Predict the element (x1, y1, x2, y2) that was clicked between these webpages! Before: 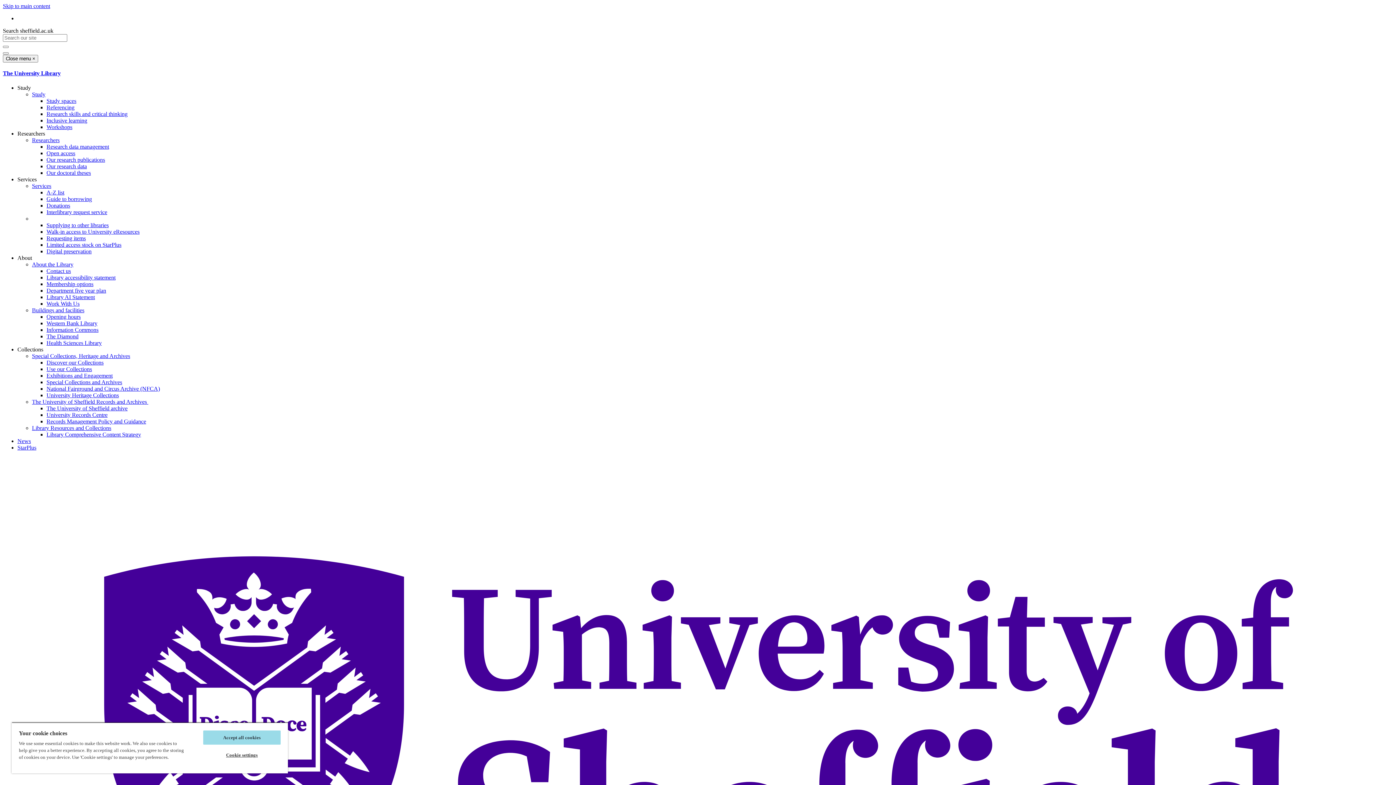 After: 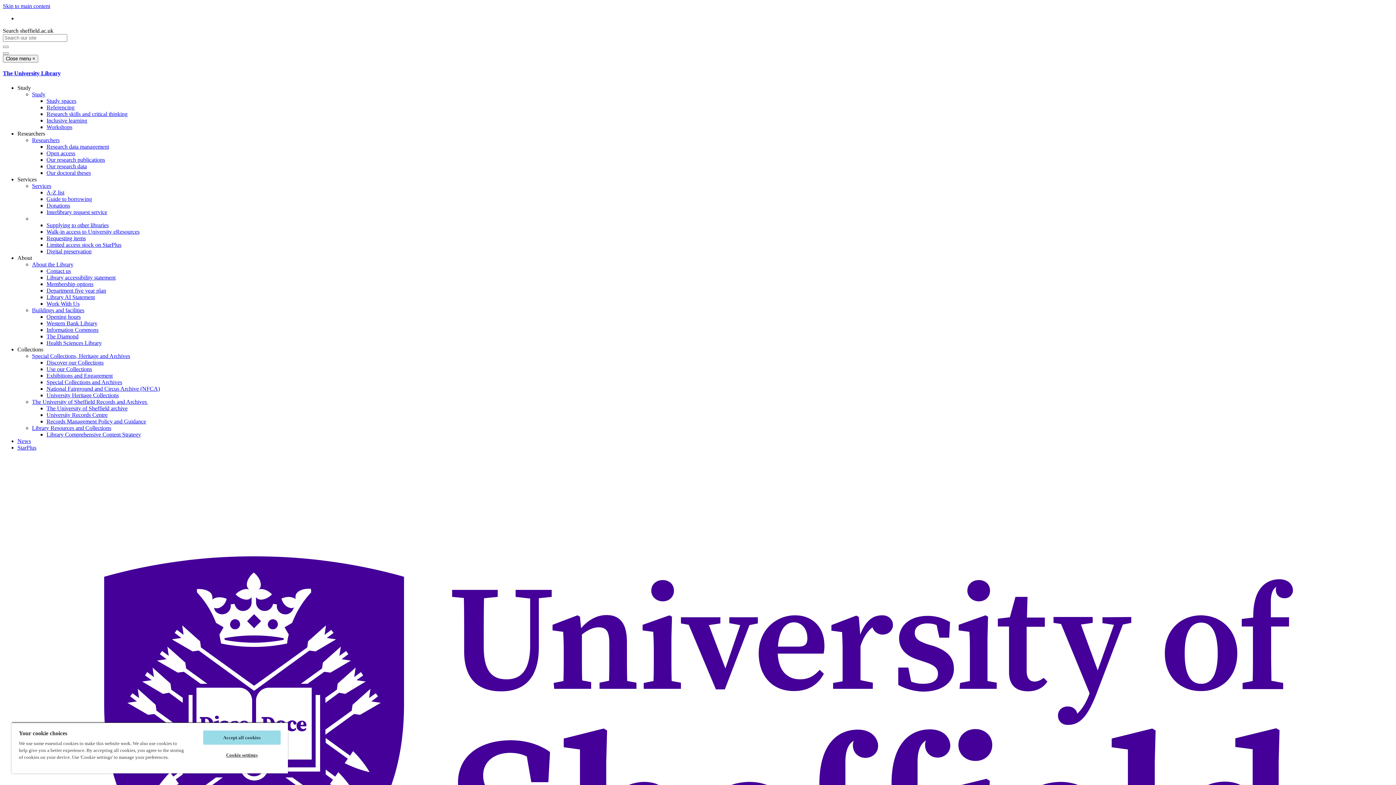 Action: label: University Heritage Collections bbox: (46, 392, 118, 398)